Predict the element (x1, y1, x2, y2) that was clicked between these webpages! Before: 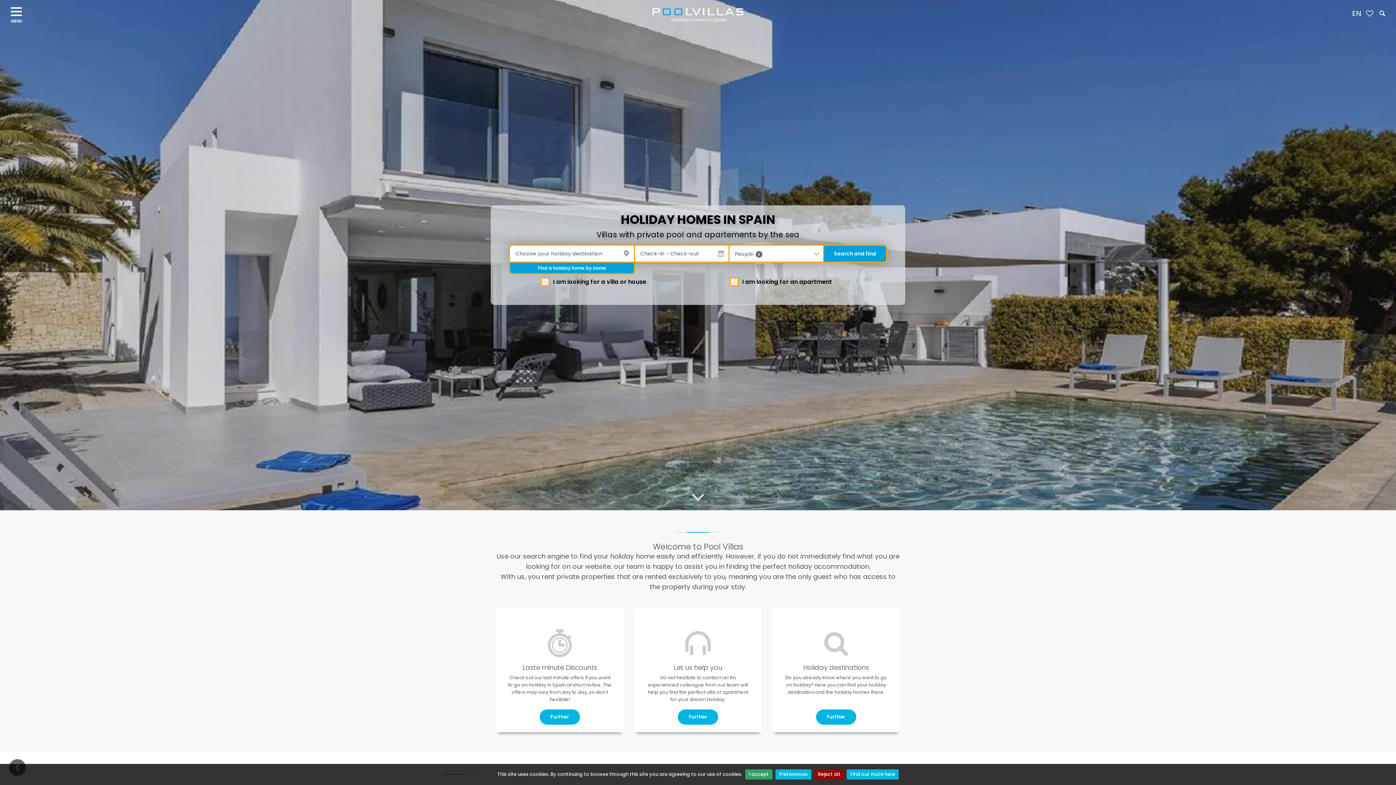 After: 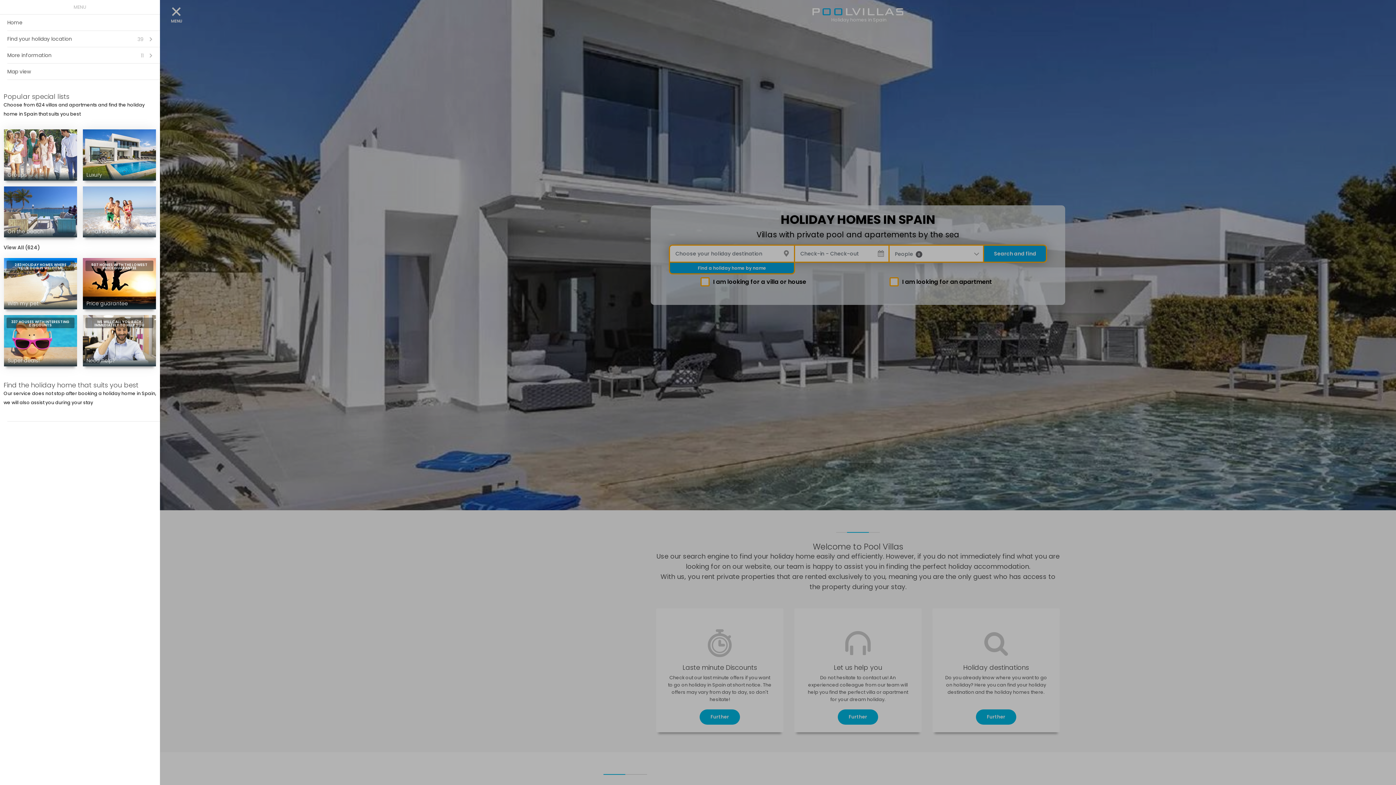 Action: bbox: (10, 7, 22, 24)